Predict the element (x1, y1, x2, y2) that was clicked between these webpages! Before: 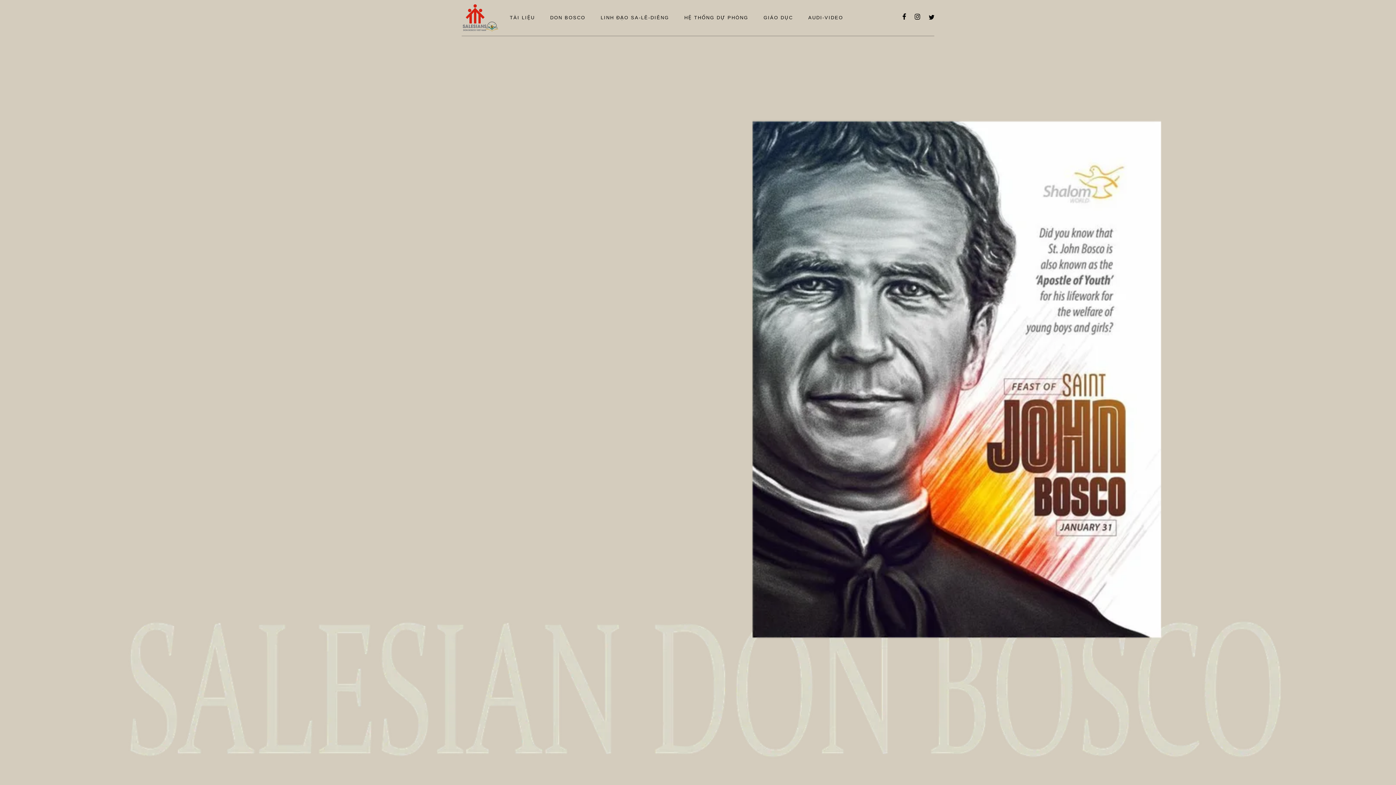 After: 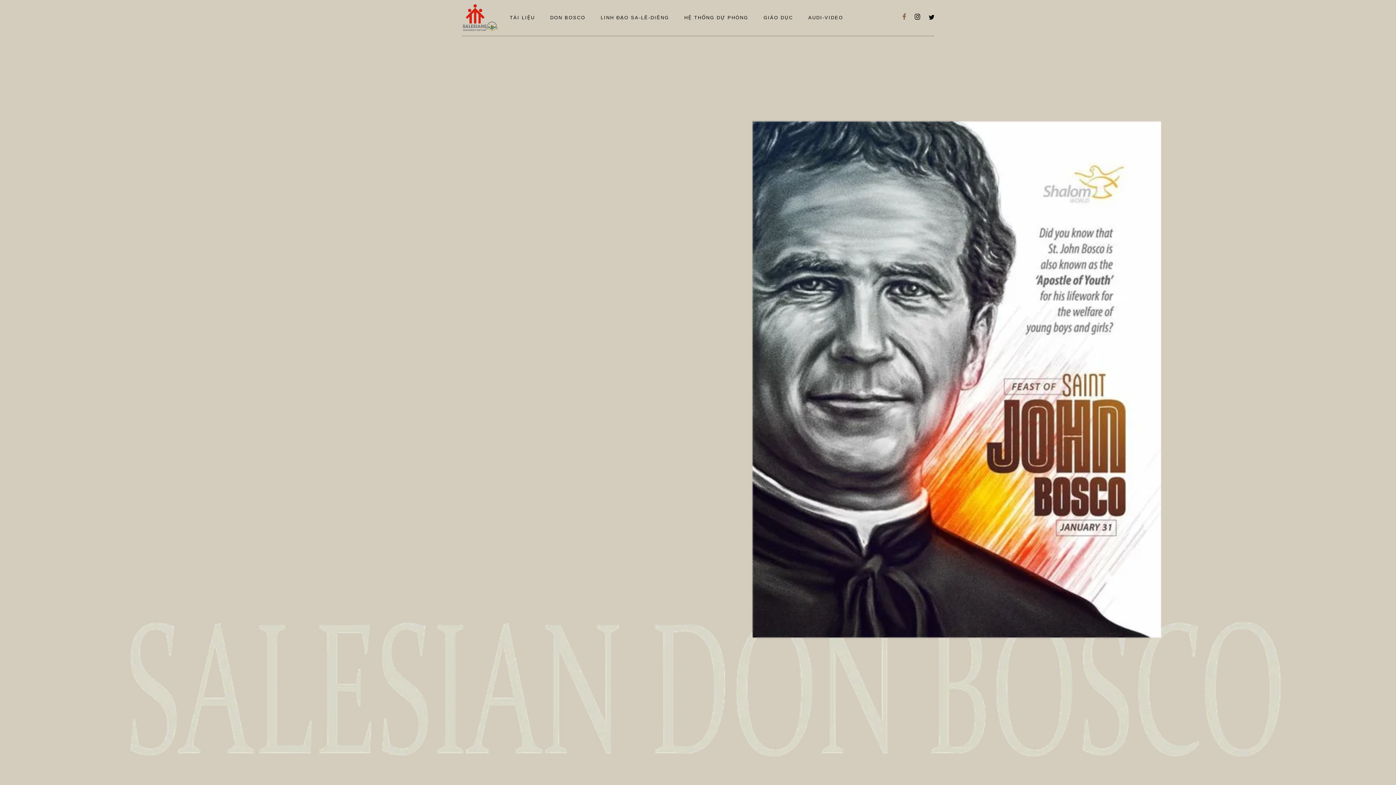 Action: bbox: (902, 16, 906, 19)